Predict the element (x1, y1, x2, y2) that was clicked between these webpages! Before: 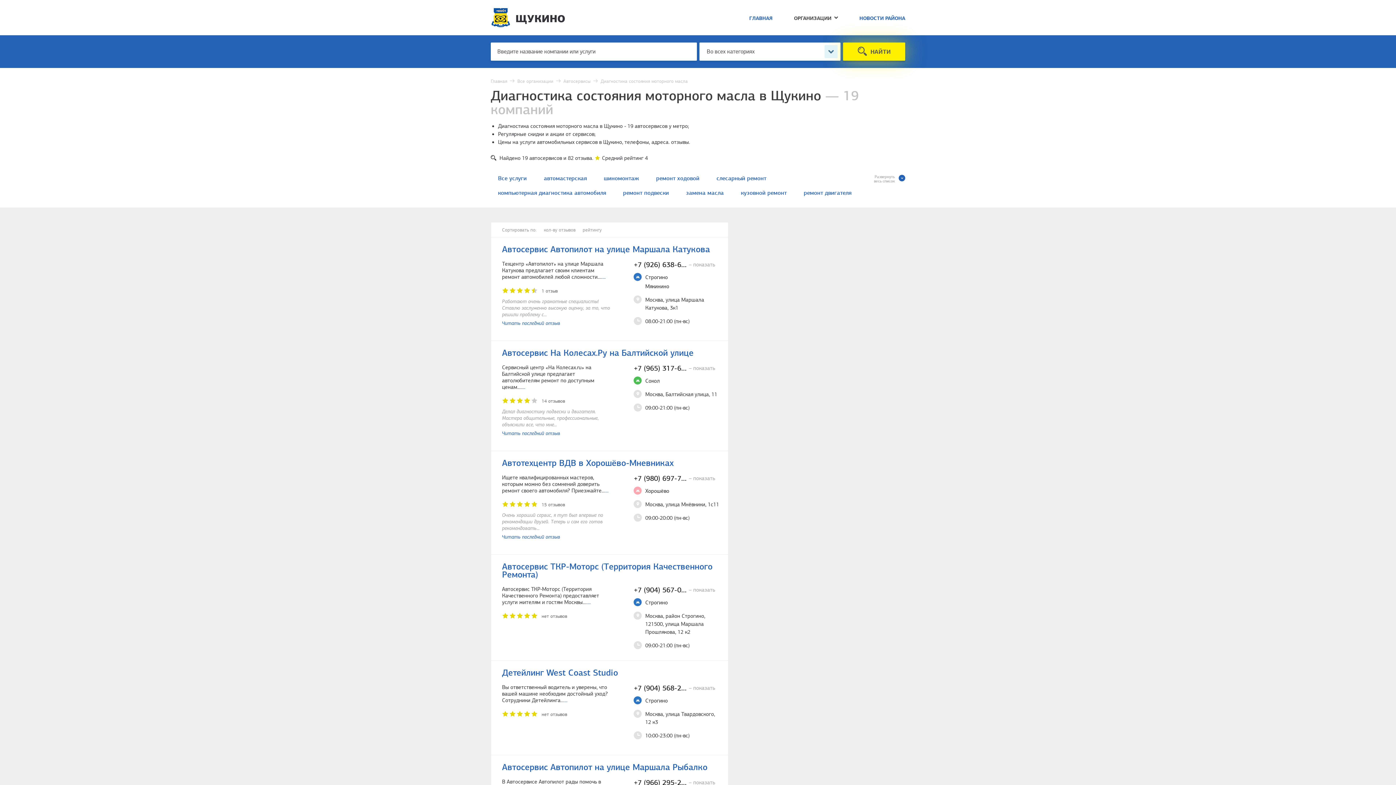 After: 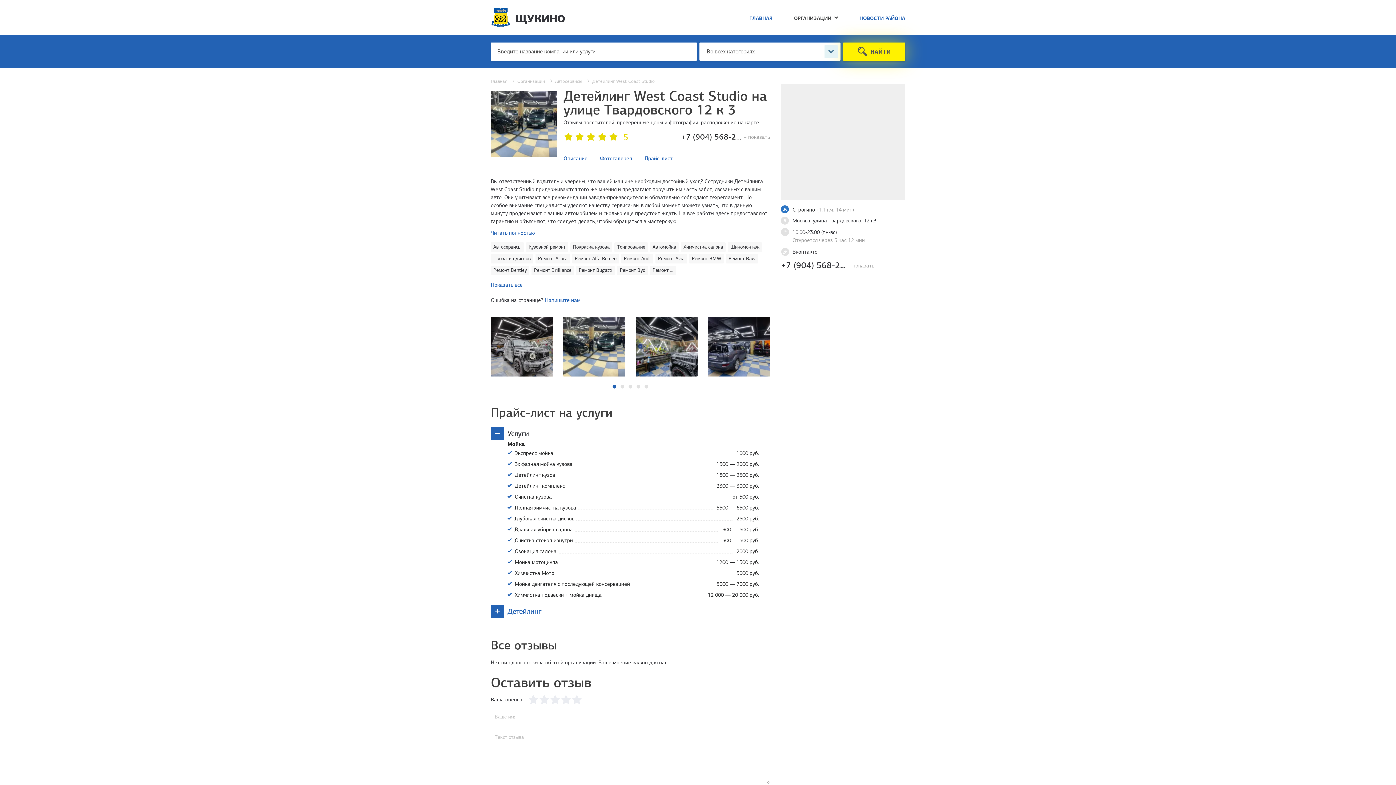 Action: bbox: (564, 697, 567, 704) label: ...